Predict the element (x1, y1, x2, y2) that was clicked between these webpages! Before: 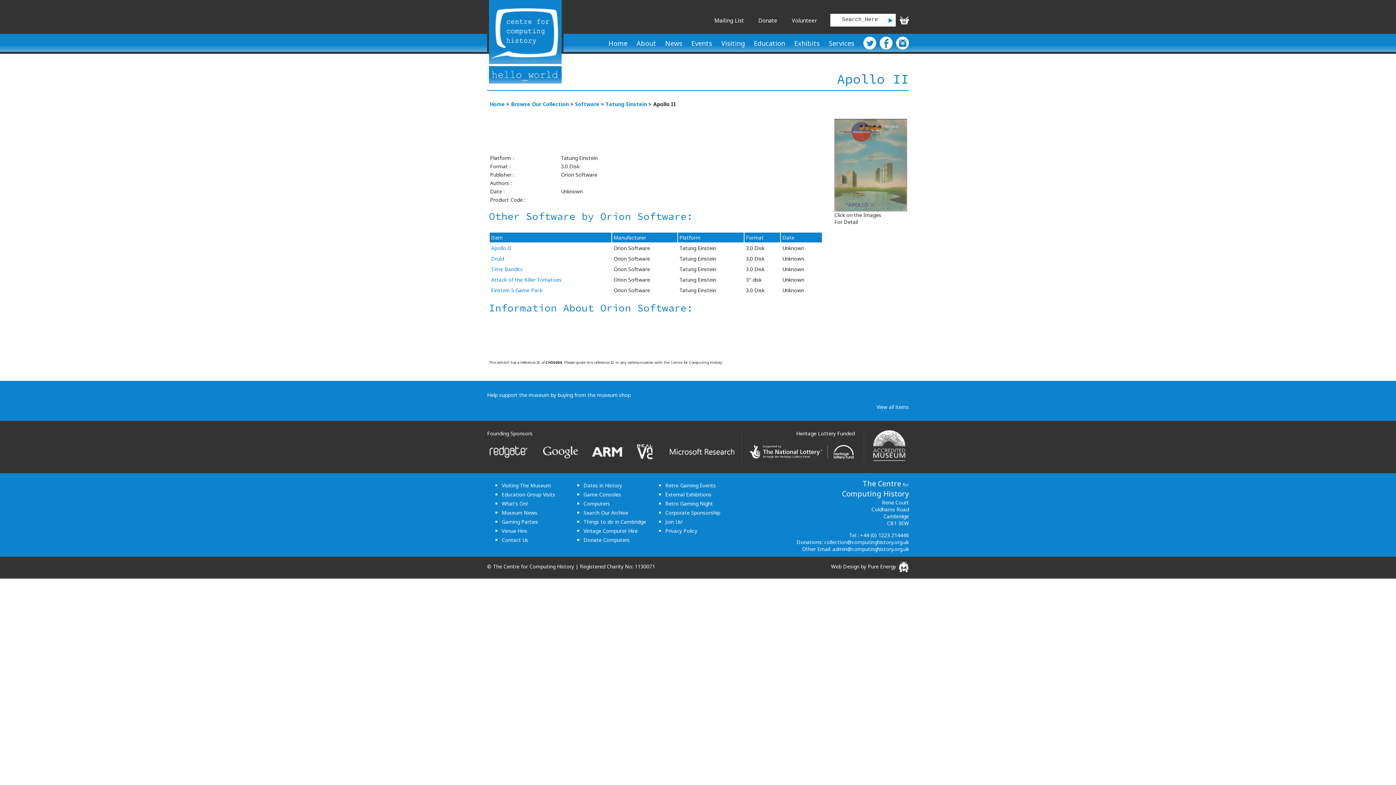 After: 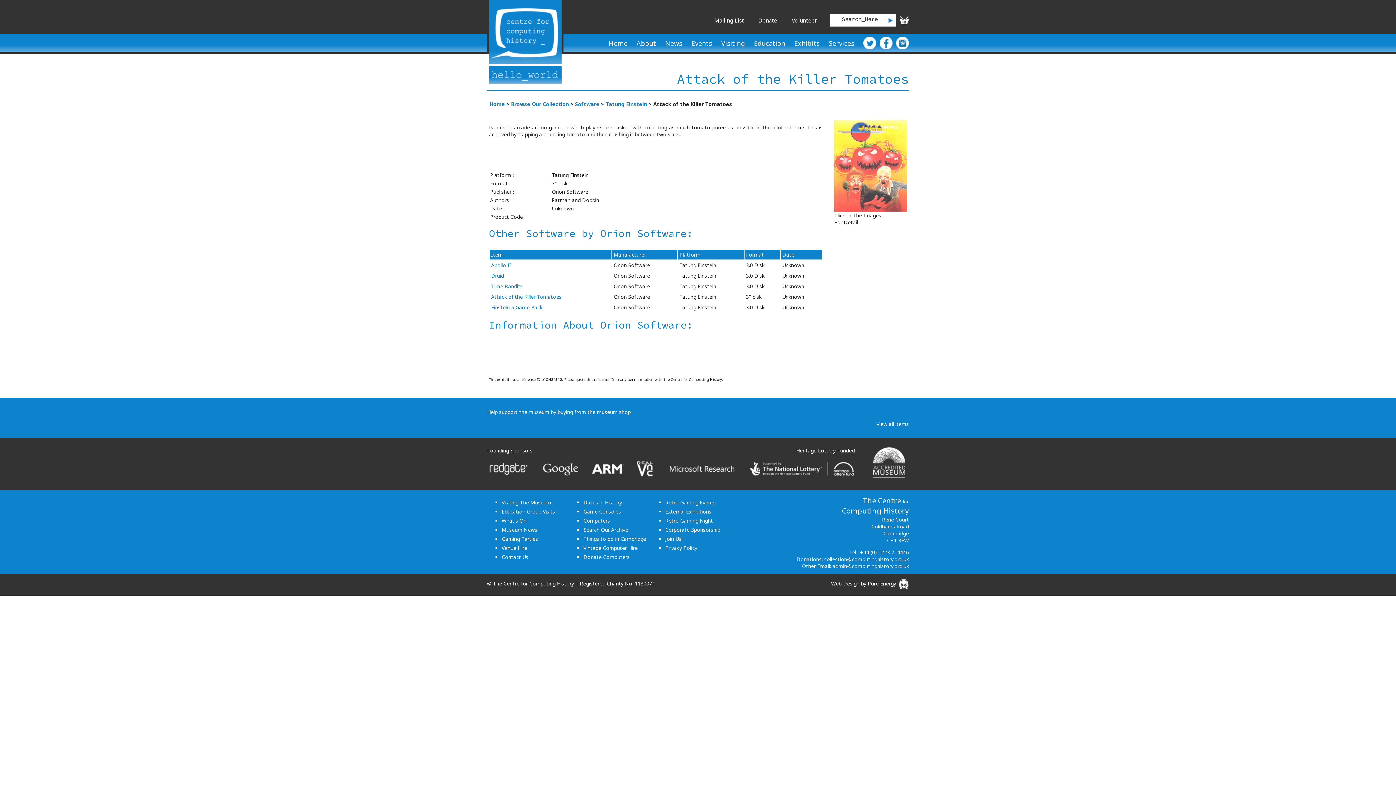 Action: label: Attack of the Killer Tomatoes bbox: (491, 276, 561, 283)